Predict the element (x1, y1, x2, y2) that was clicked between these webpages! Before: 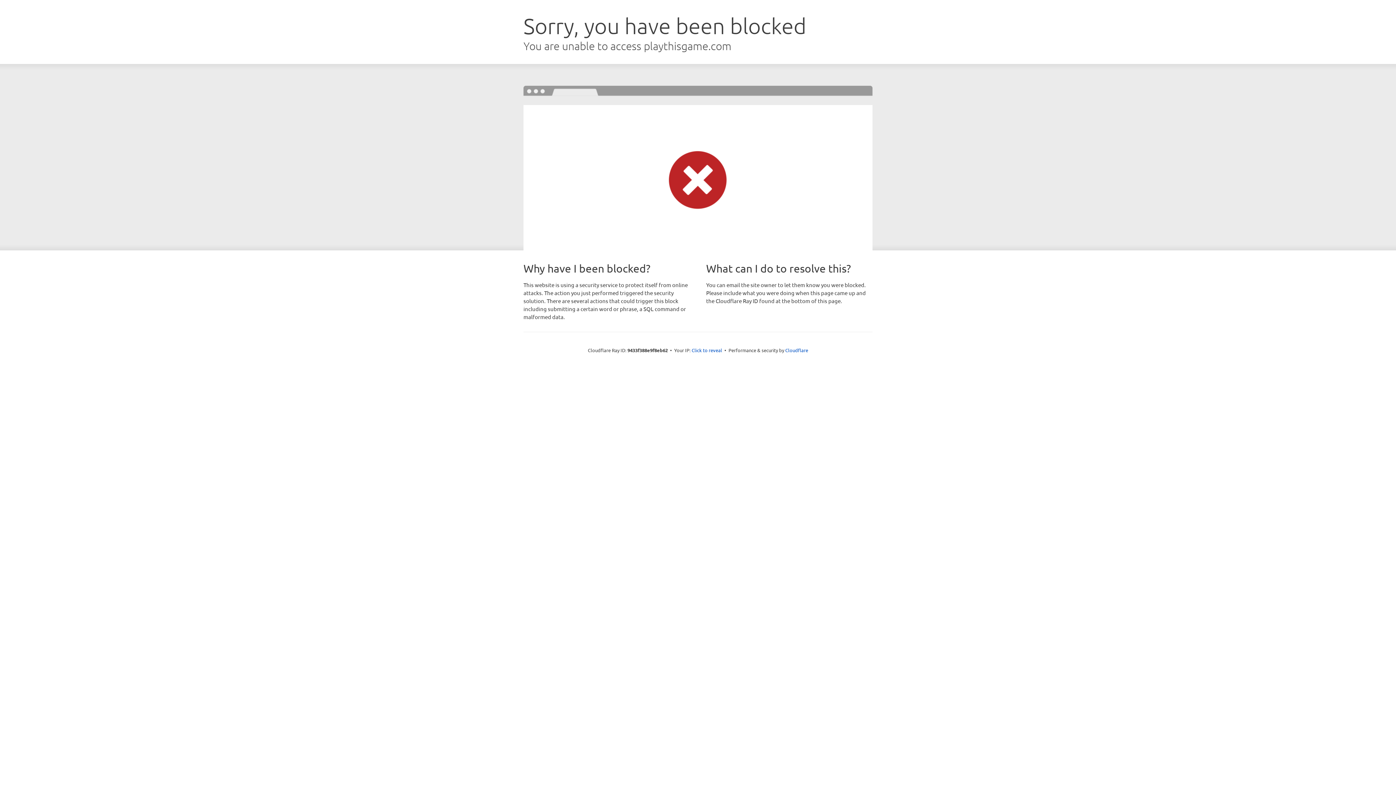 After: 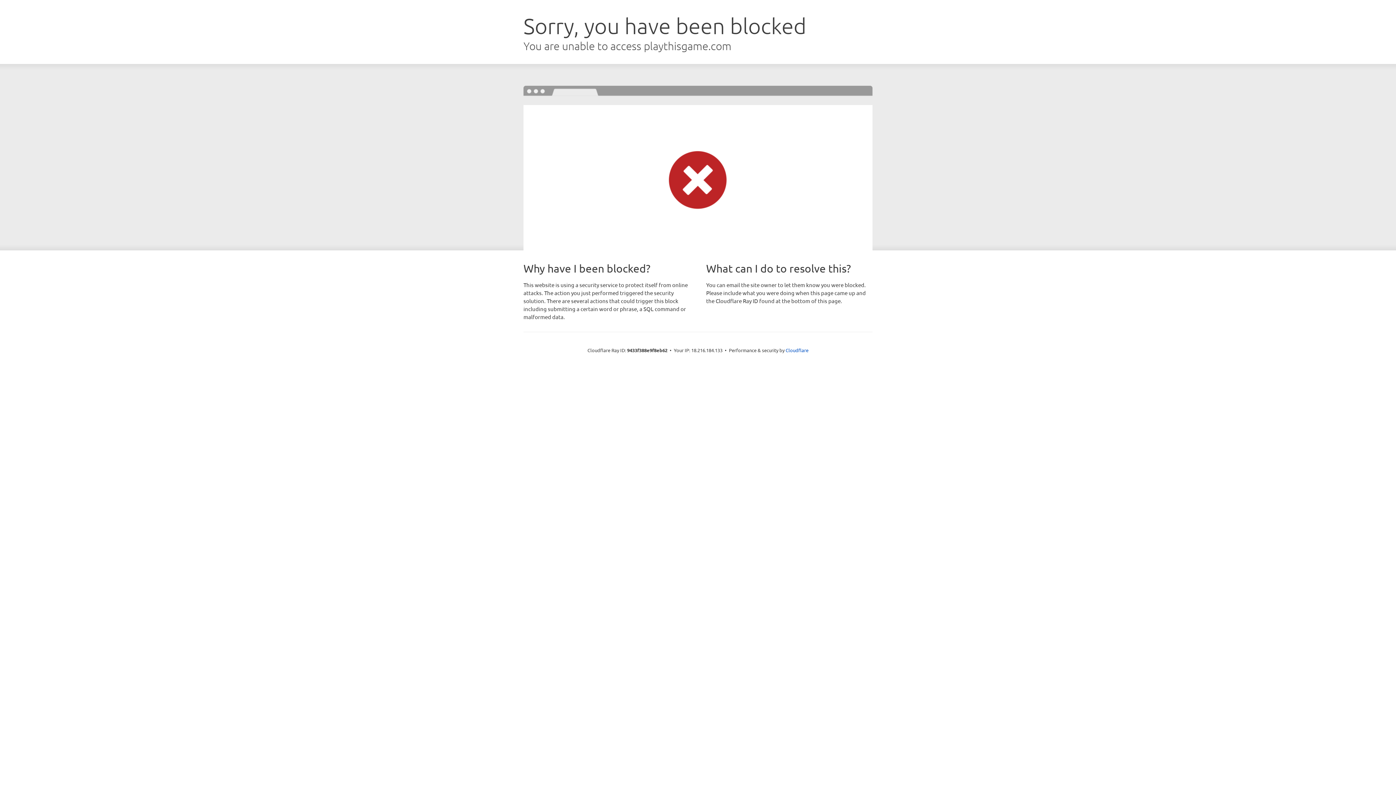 Action: bbox: (691, 346, 722, 353) label: Click to reveal